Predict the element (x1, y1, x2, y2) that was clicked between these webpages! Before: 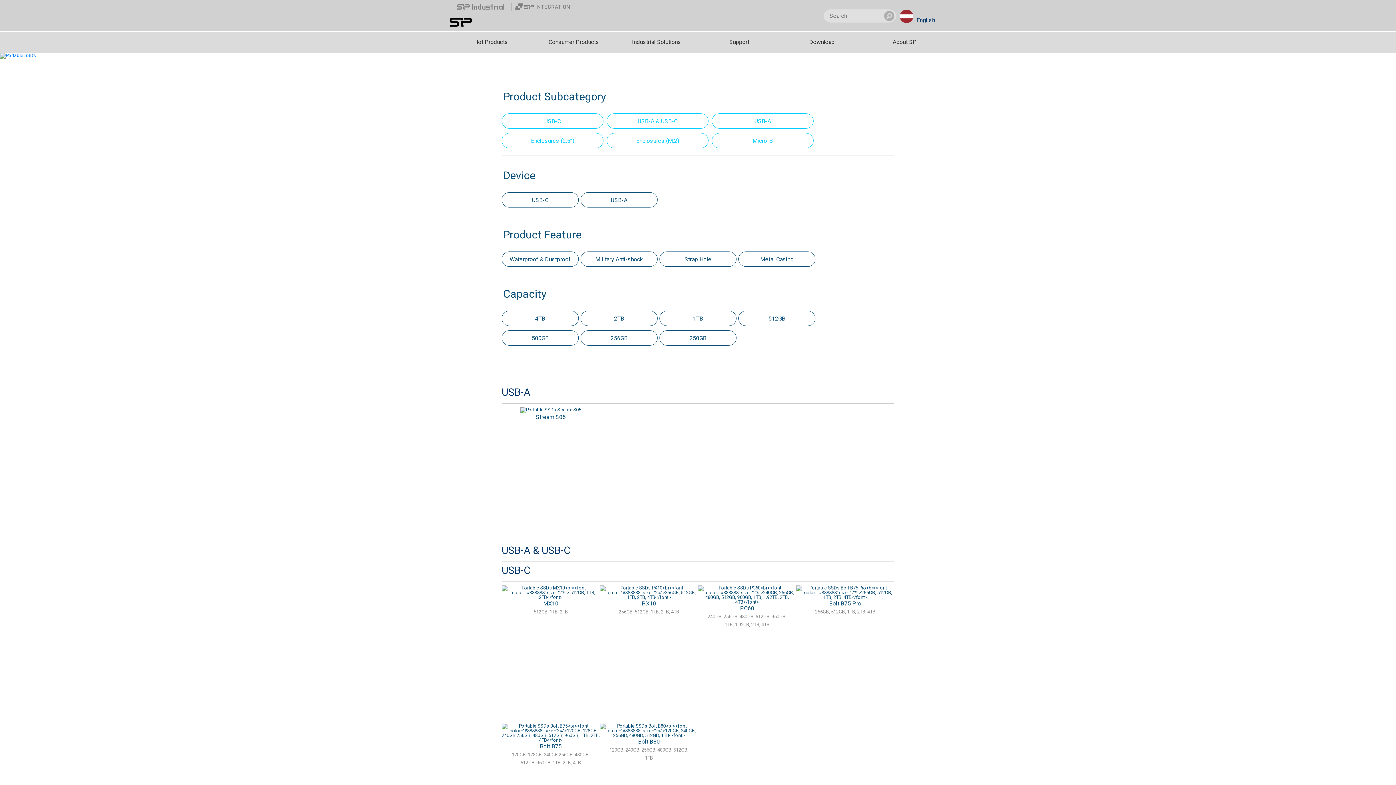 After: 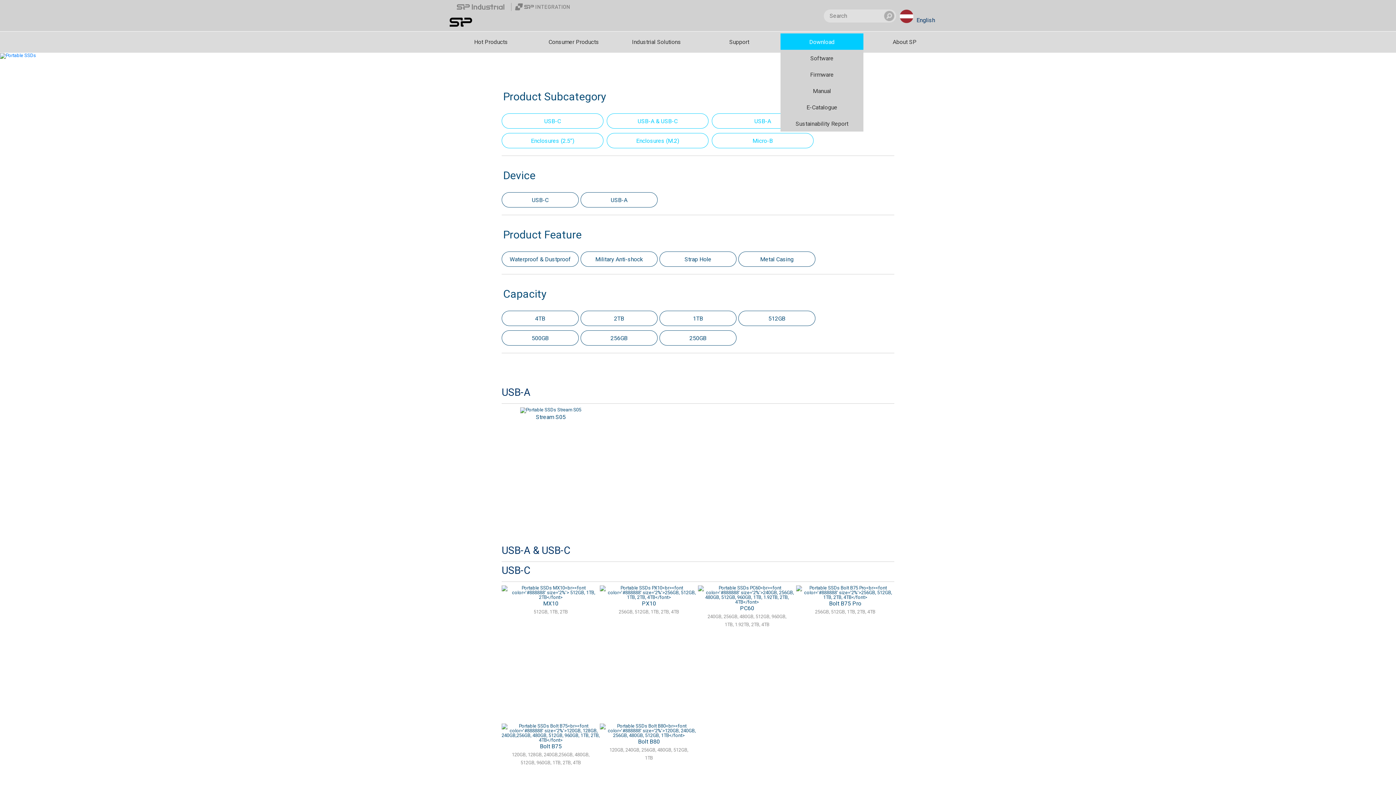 Action: bbox: (780, 38, 863, 45) label: Download